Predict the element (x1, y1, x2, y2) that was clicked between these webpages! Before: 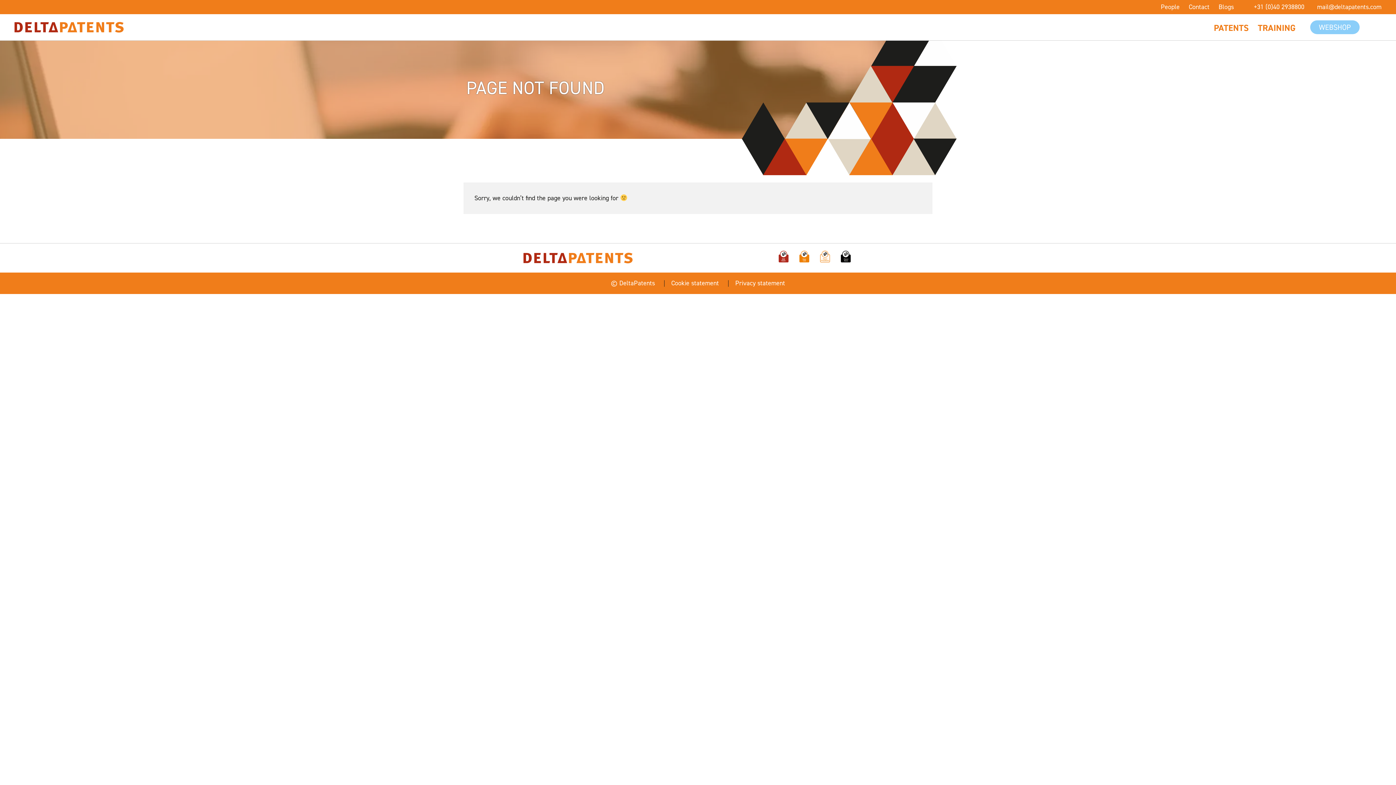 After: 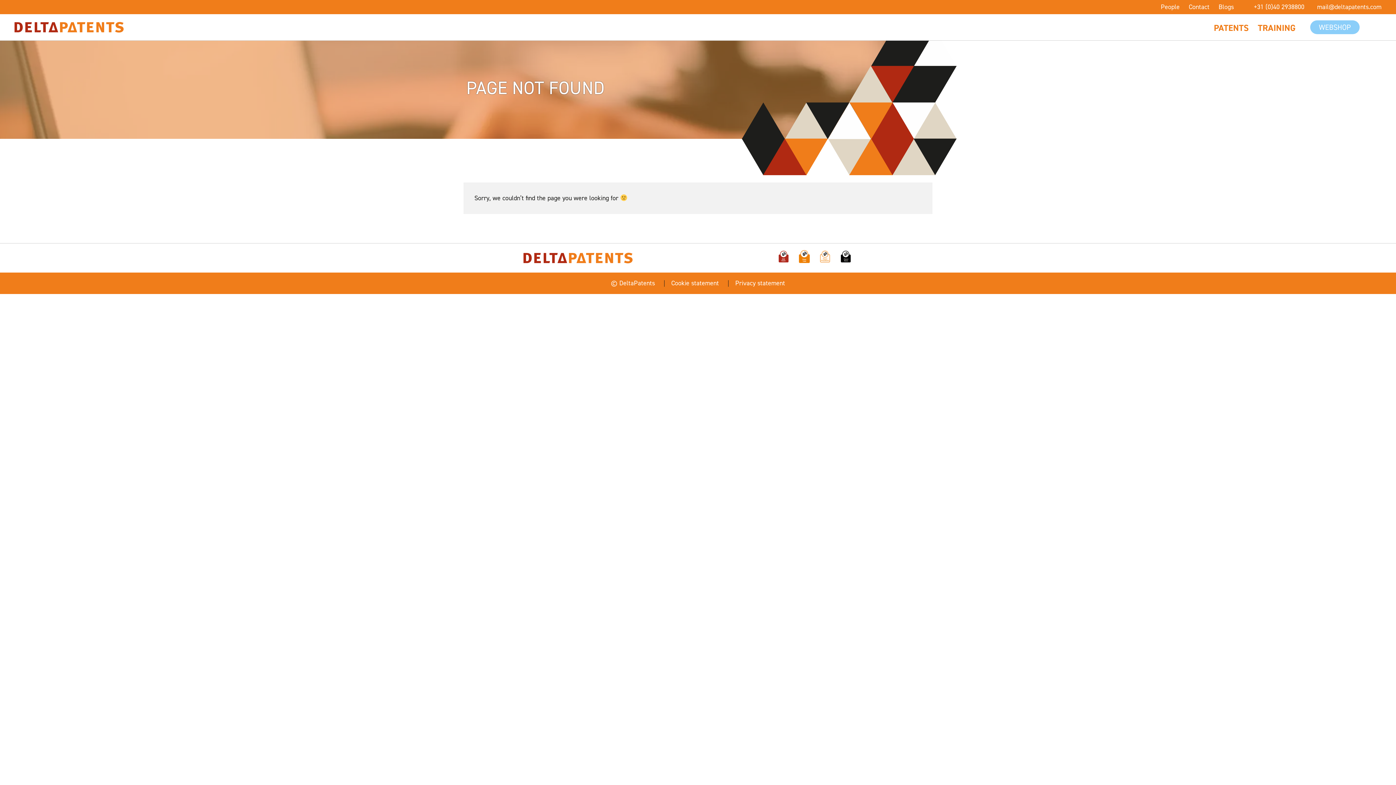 Action: bbox: (798, 250, 810, 262)